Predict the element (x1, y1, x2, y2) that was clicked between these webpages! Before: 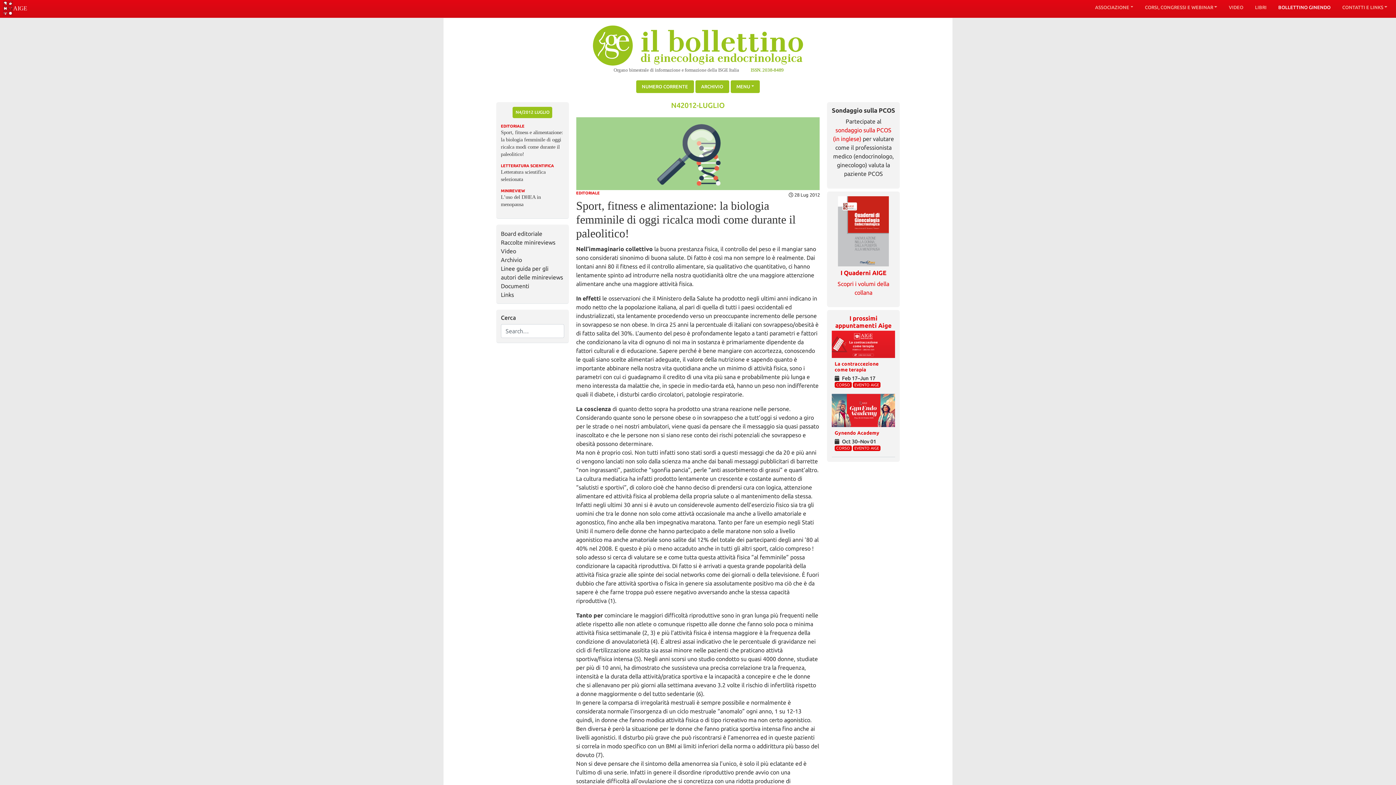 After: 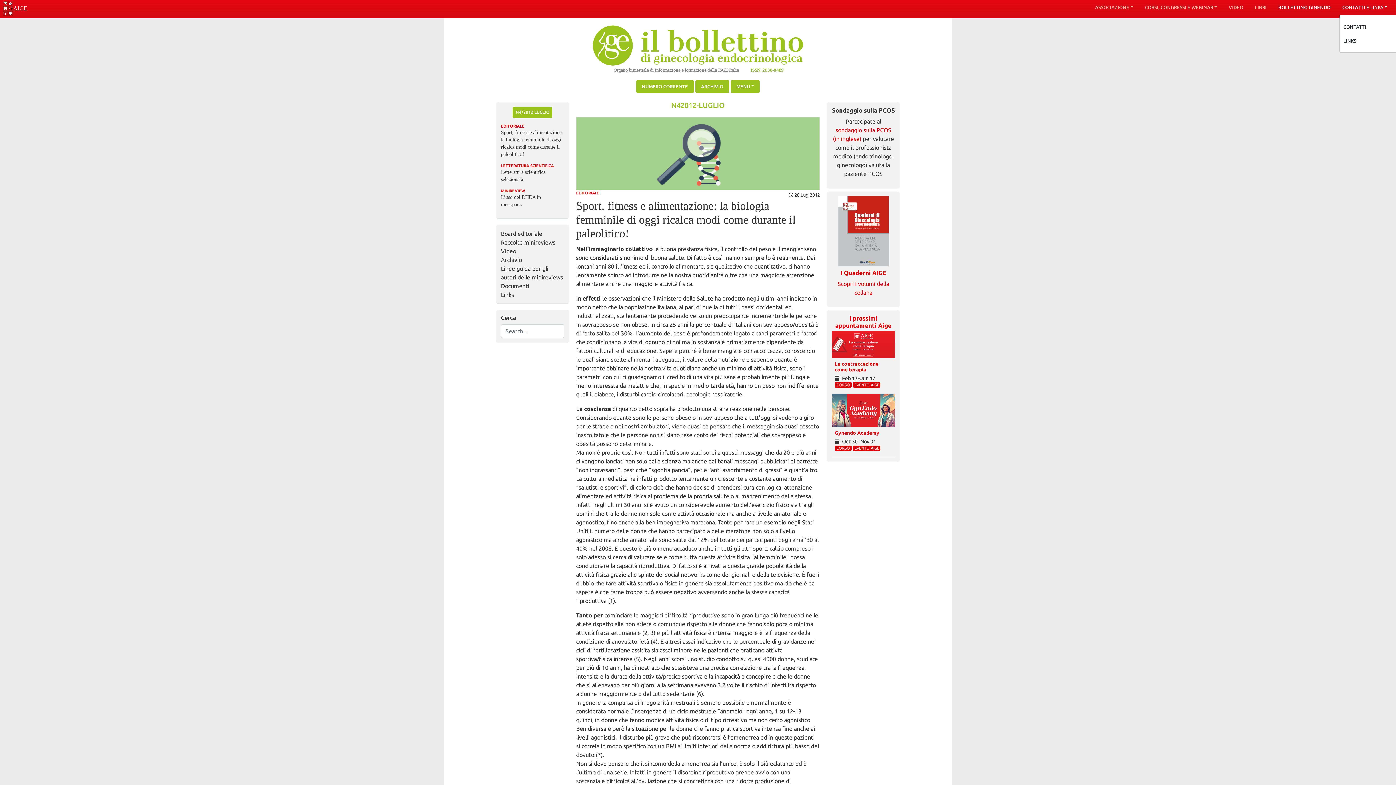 Action: label: CONTATTI E LINKS bbox: (1339, -2, 1390, 13)